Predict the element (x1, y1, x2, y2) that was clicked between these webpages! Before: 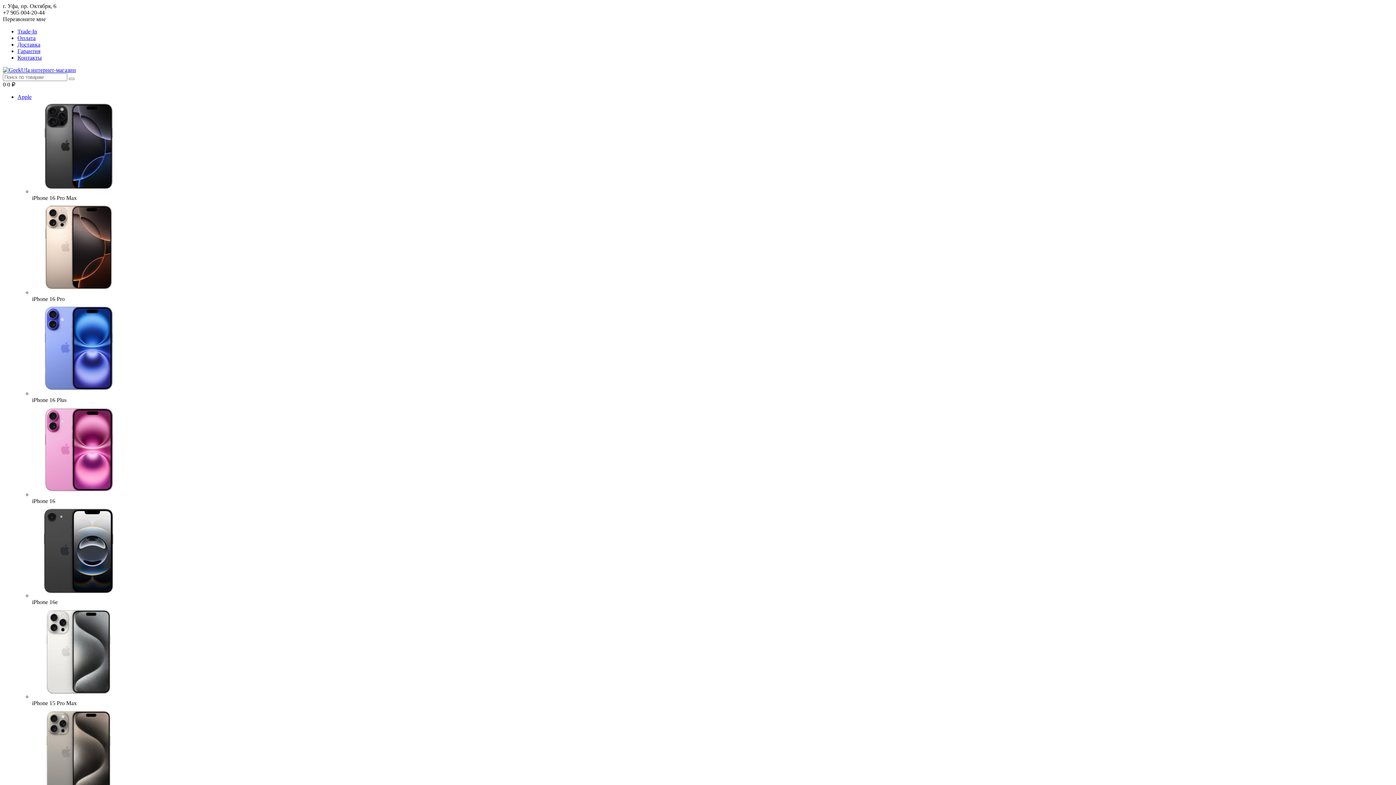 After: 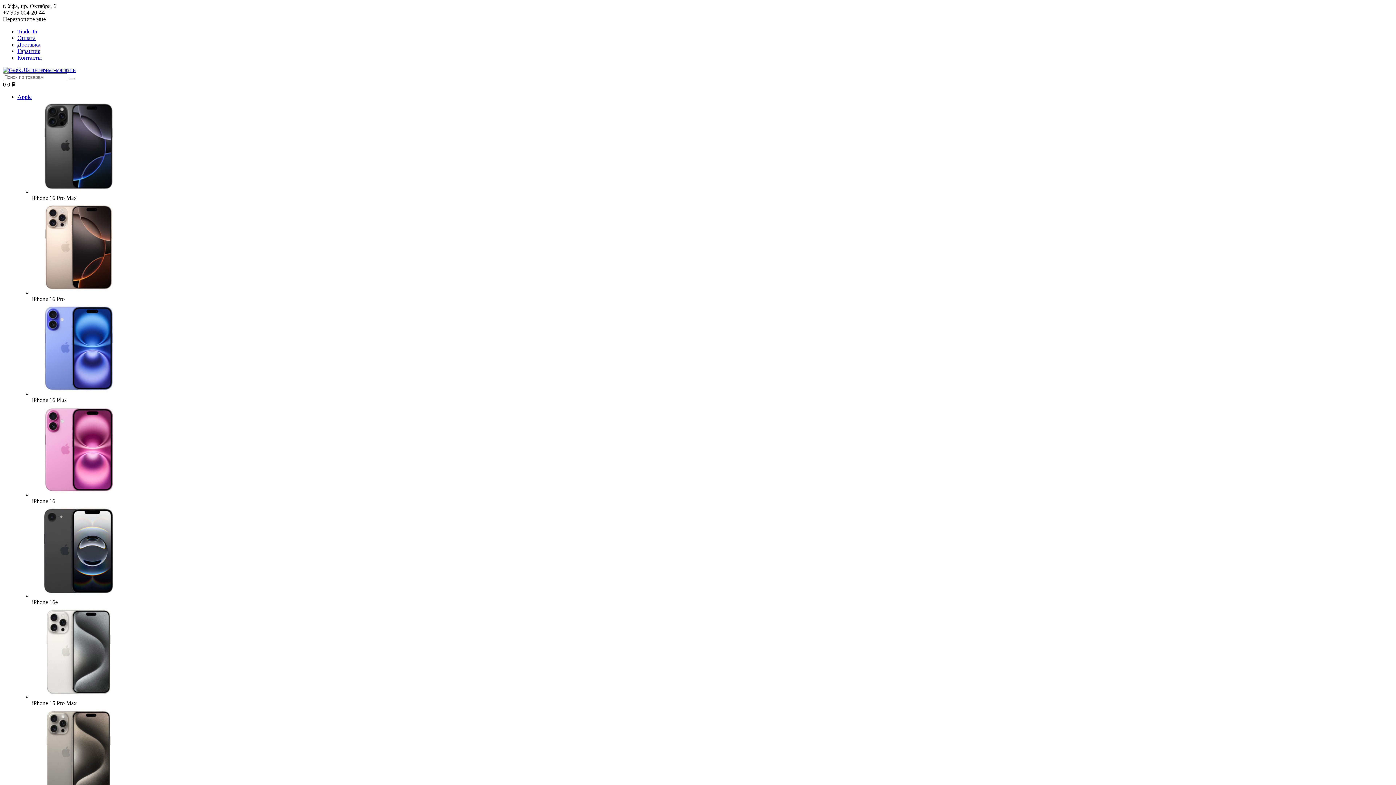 Action: label: Оплата bbox: (17, 34, 35, 41)